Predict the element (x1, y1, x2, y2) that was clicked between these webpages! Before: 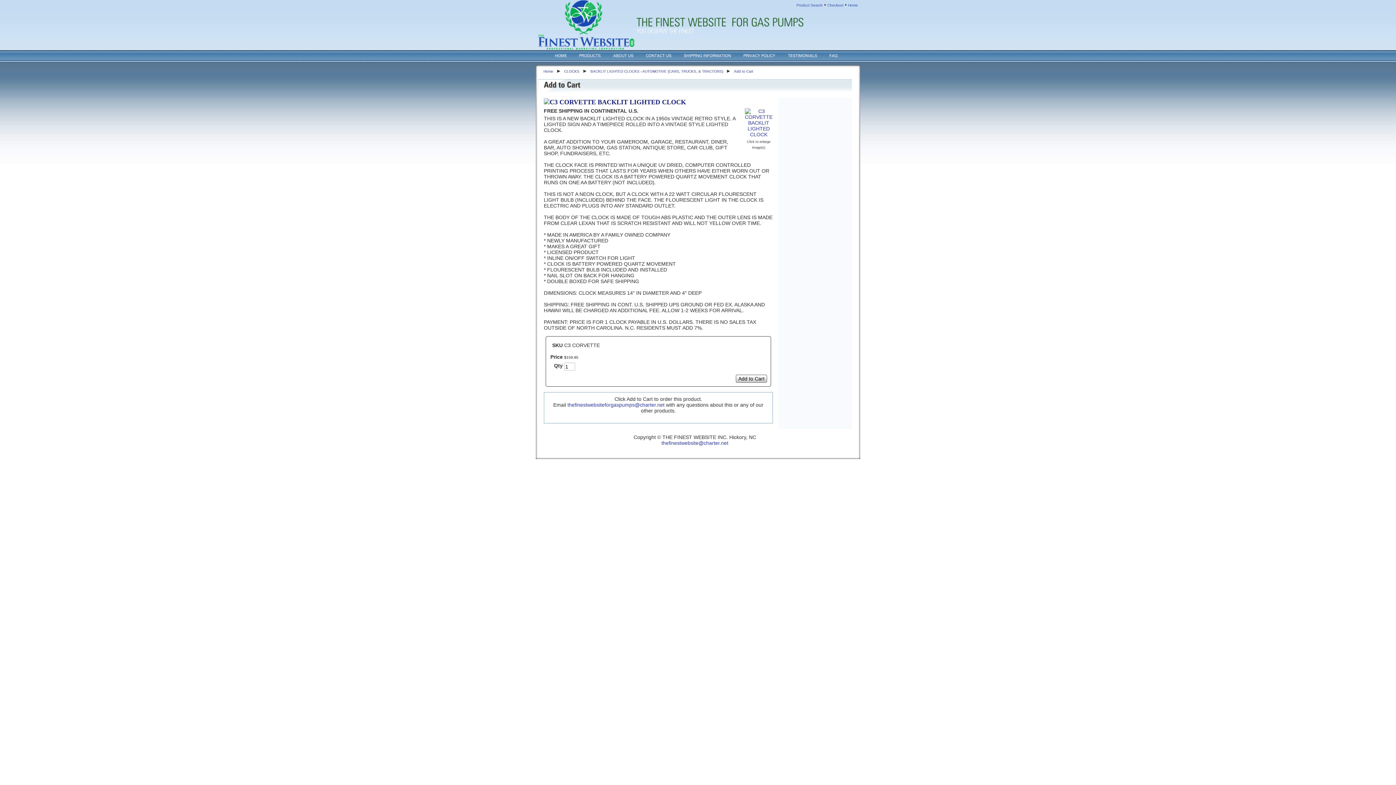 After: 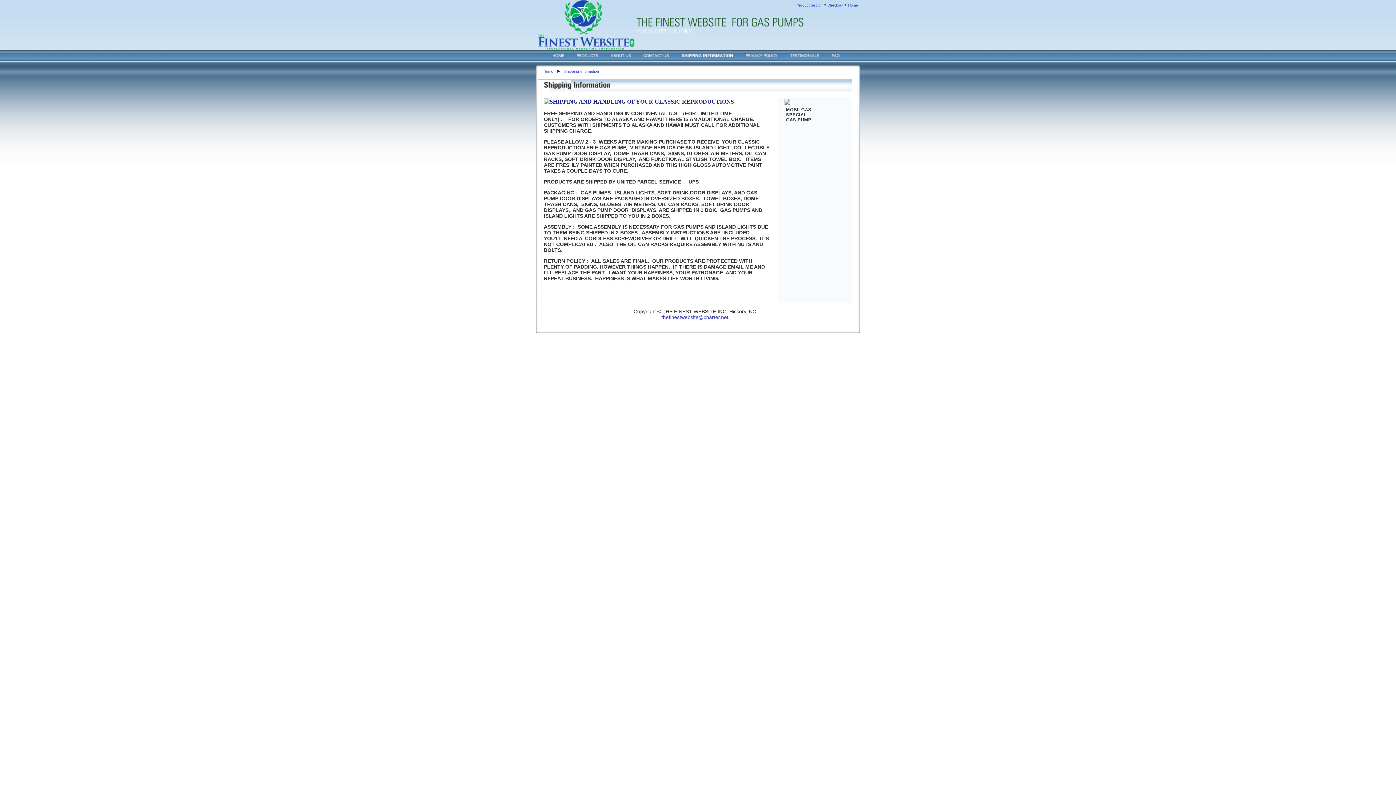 Action: bbox: (683, 50, 731, 60)